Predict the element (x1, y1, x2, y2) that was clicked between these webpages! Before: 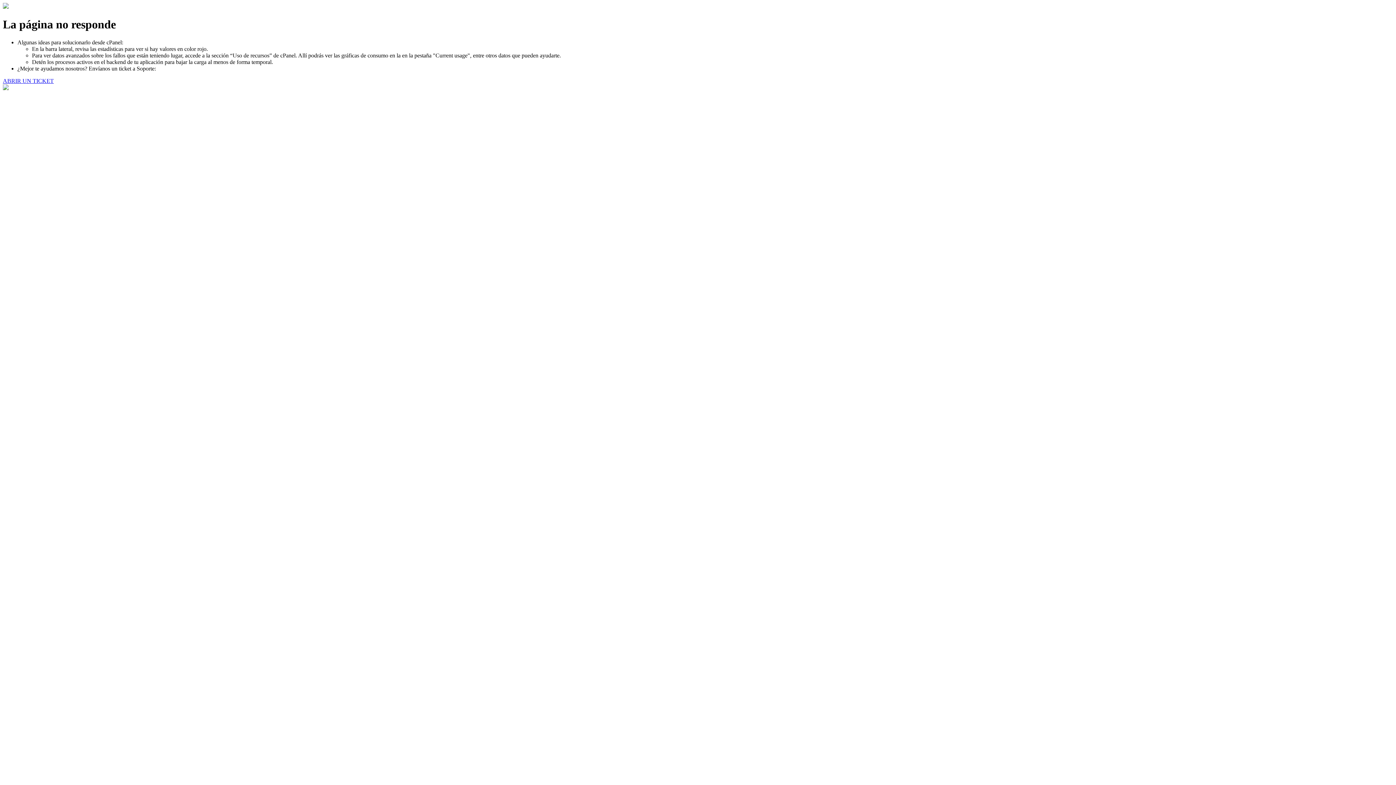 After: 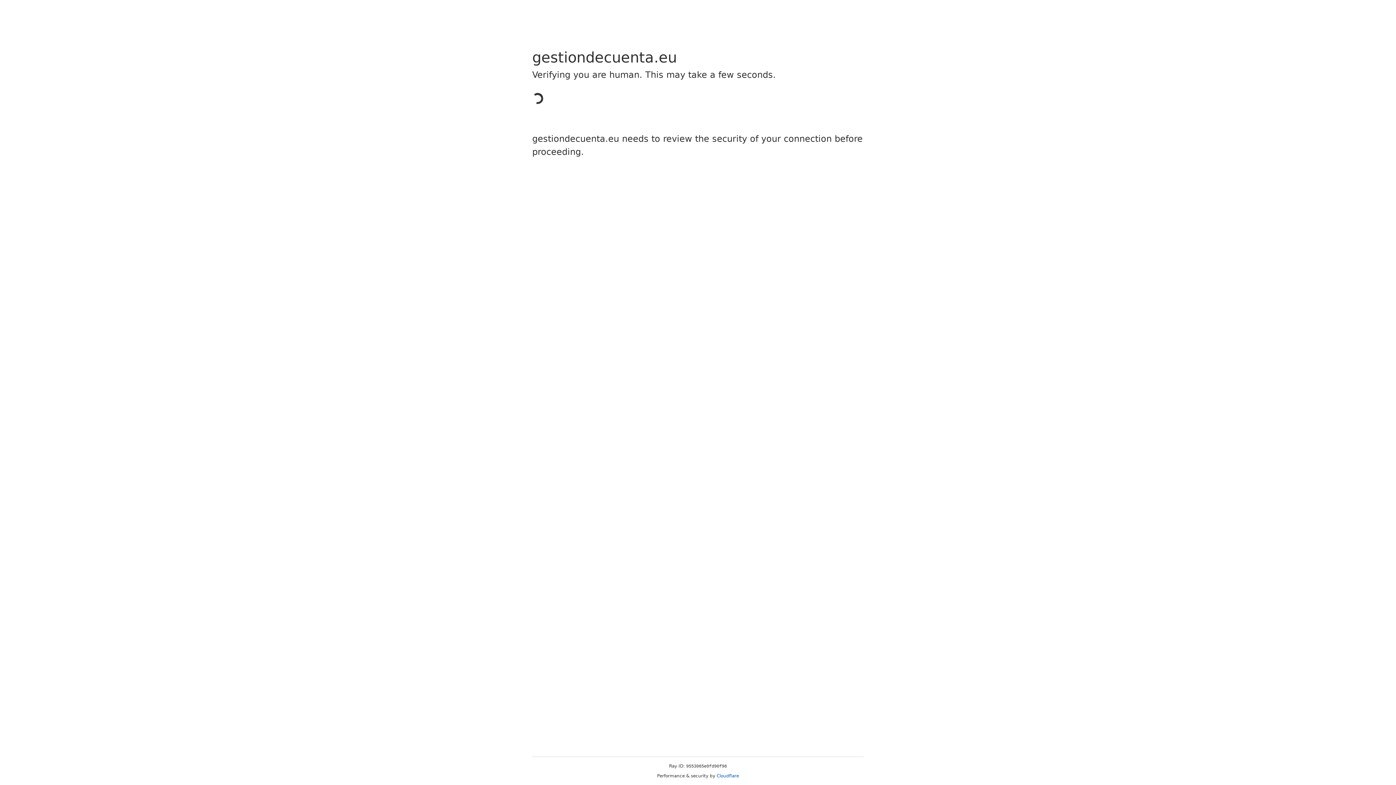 Action: label: ABRIR UN TICKET bbox: (2, 77, 53, 83)